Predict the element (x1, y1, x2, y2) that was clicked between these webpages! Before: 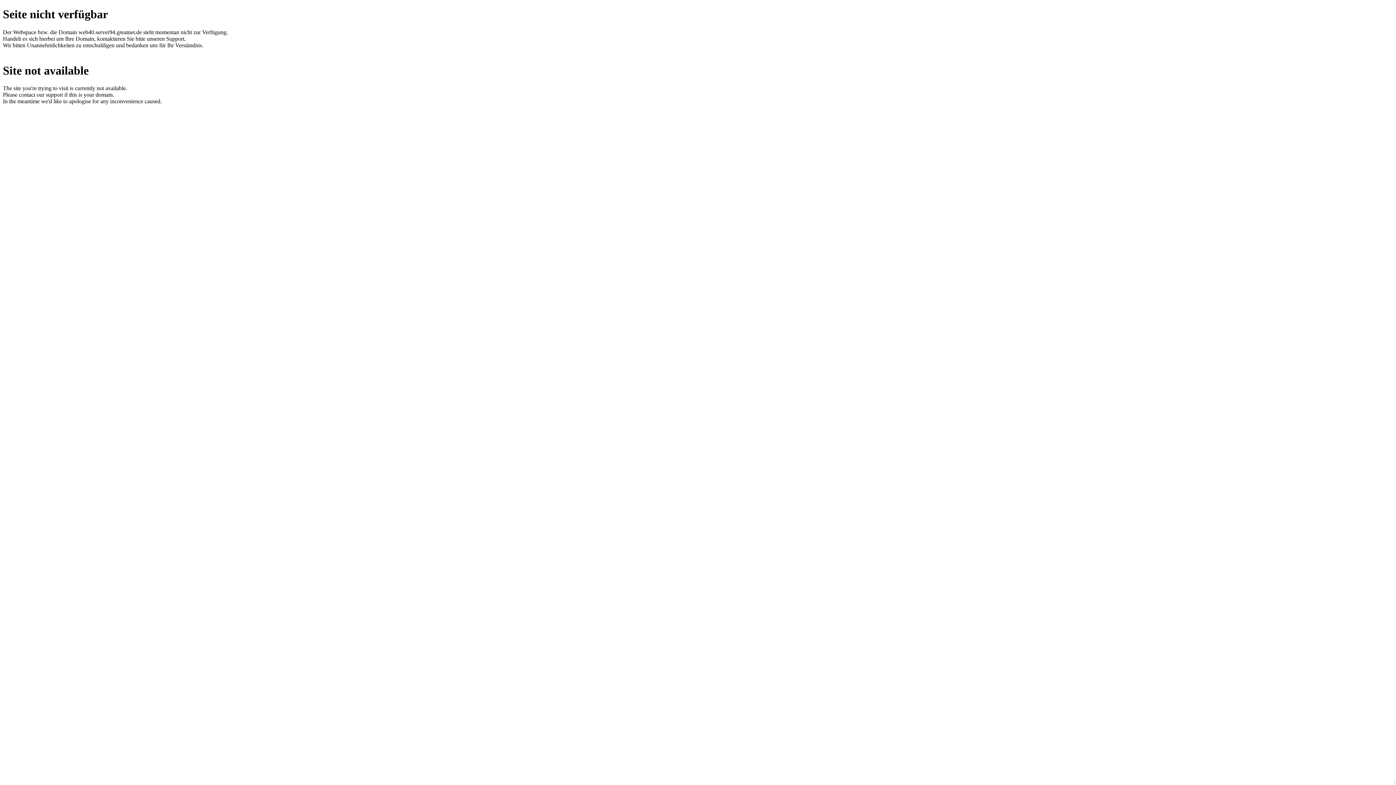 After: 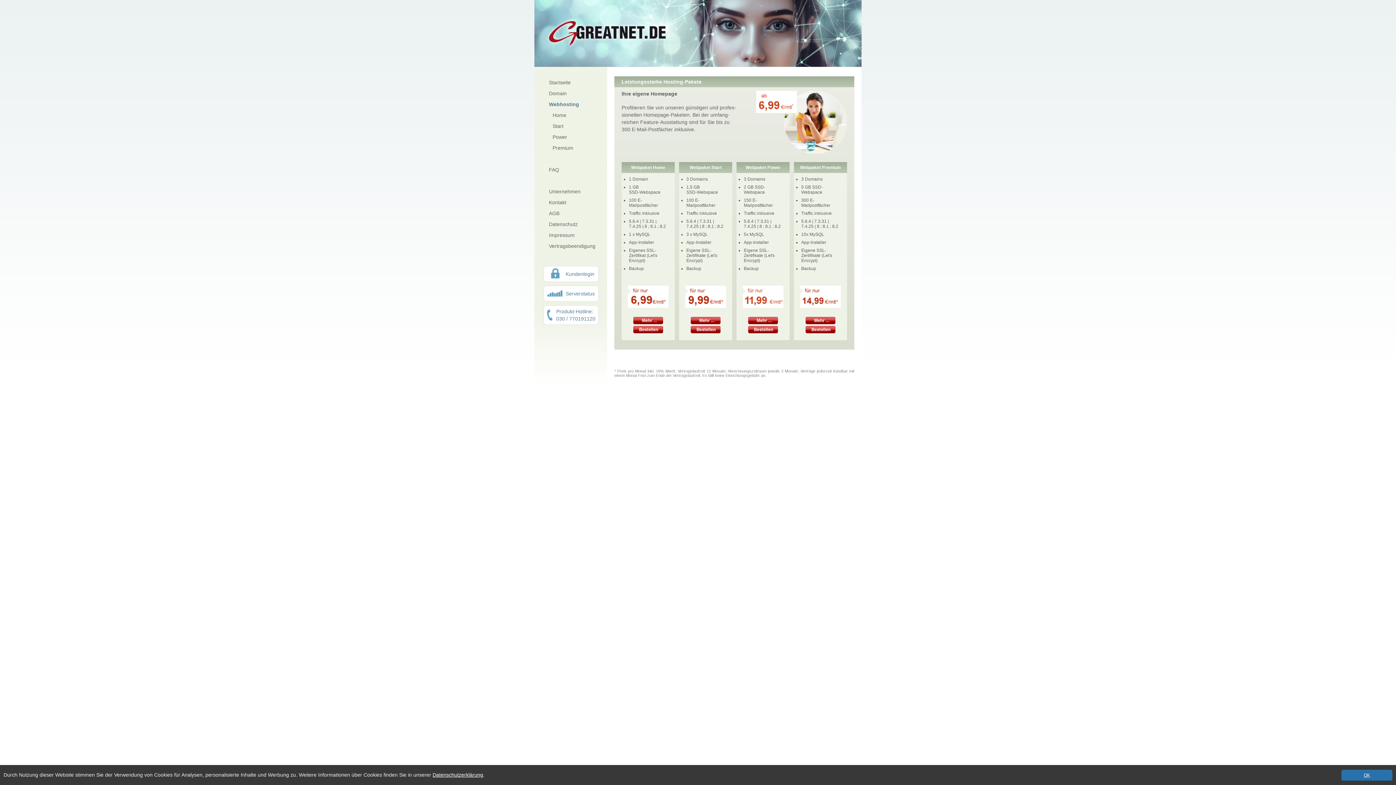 Action: label: Webspace bbox: (13, 29, 36, 35)